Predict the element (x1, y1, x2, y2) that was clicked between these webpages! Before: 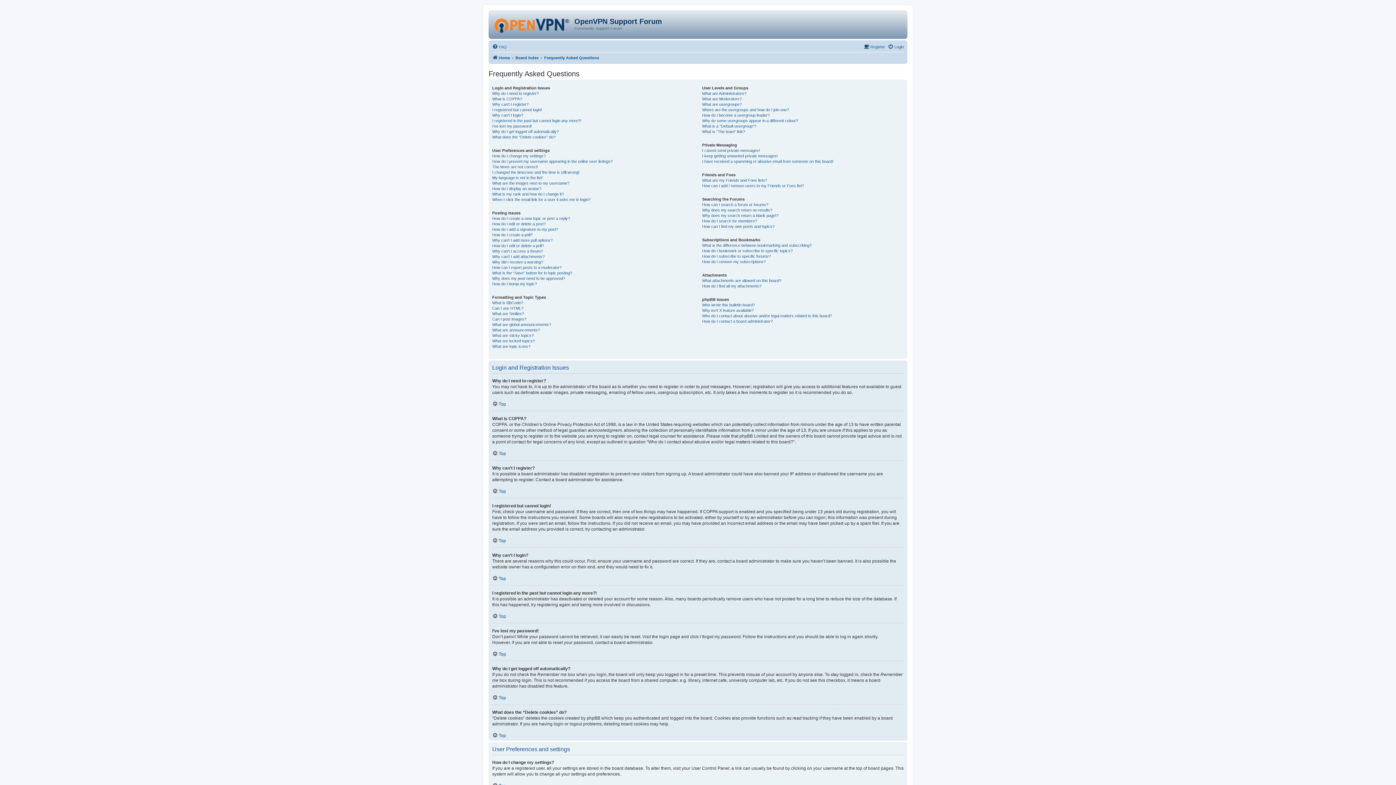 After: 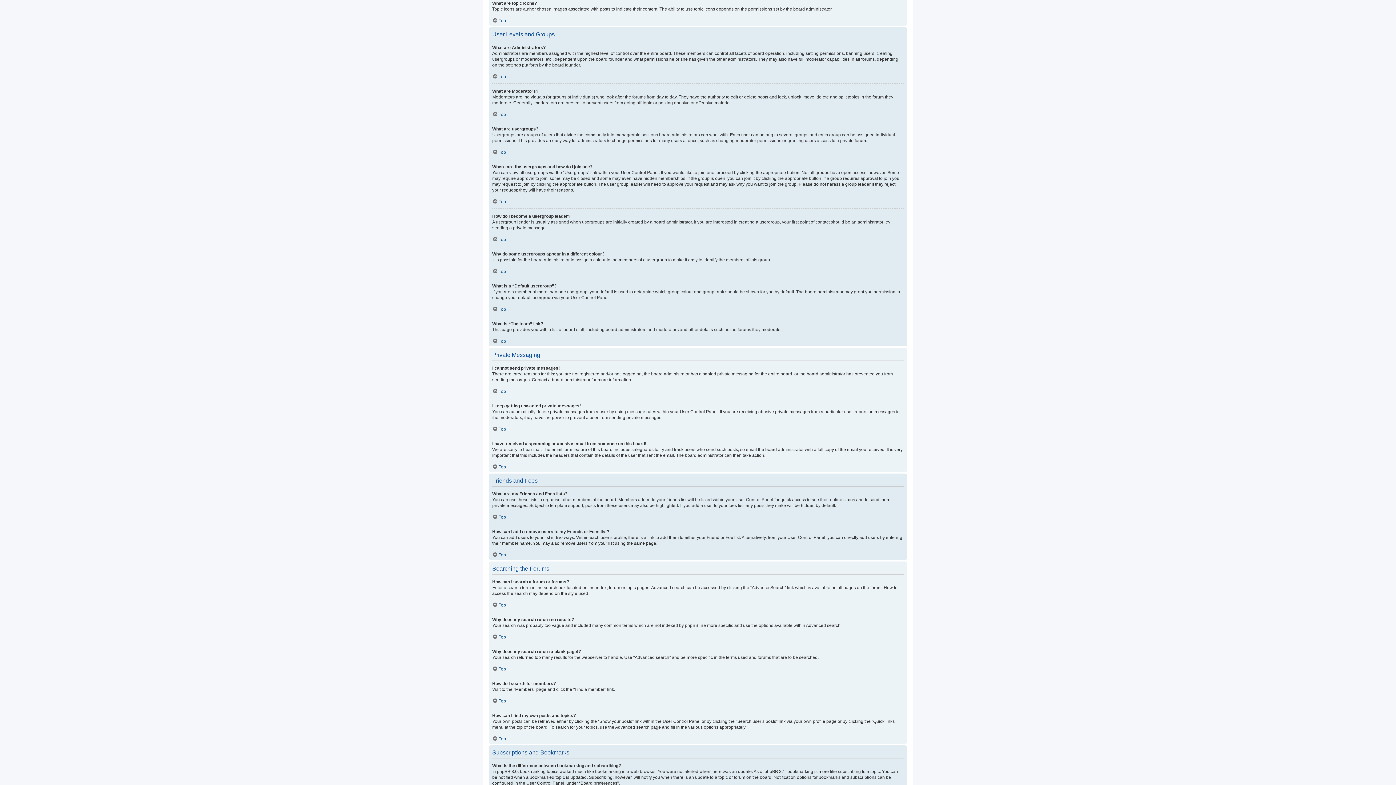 Action: label: What are topic icons? bbox: (492, 343, 530, 349)